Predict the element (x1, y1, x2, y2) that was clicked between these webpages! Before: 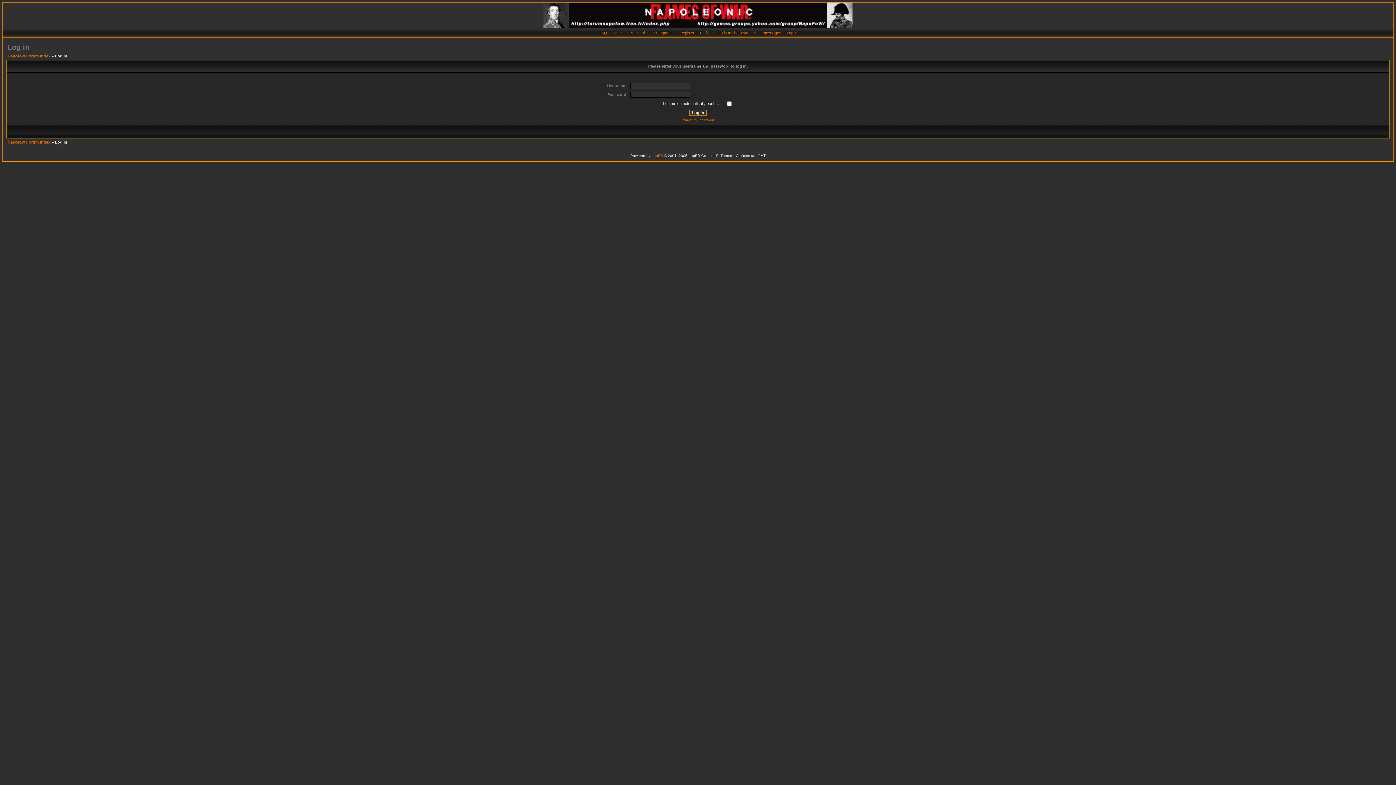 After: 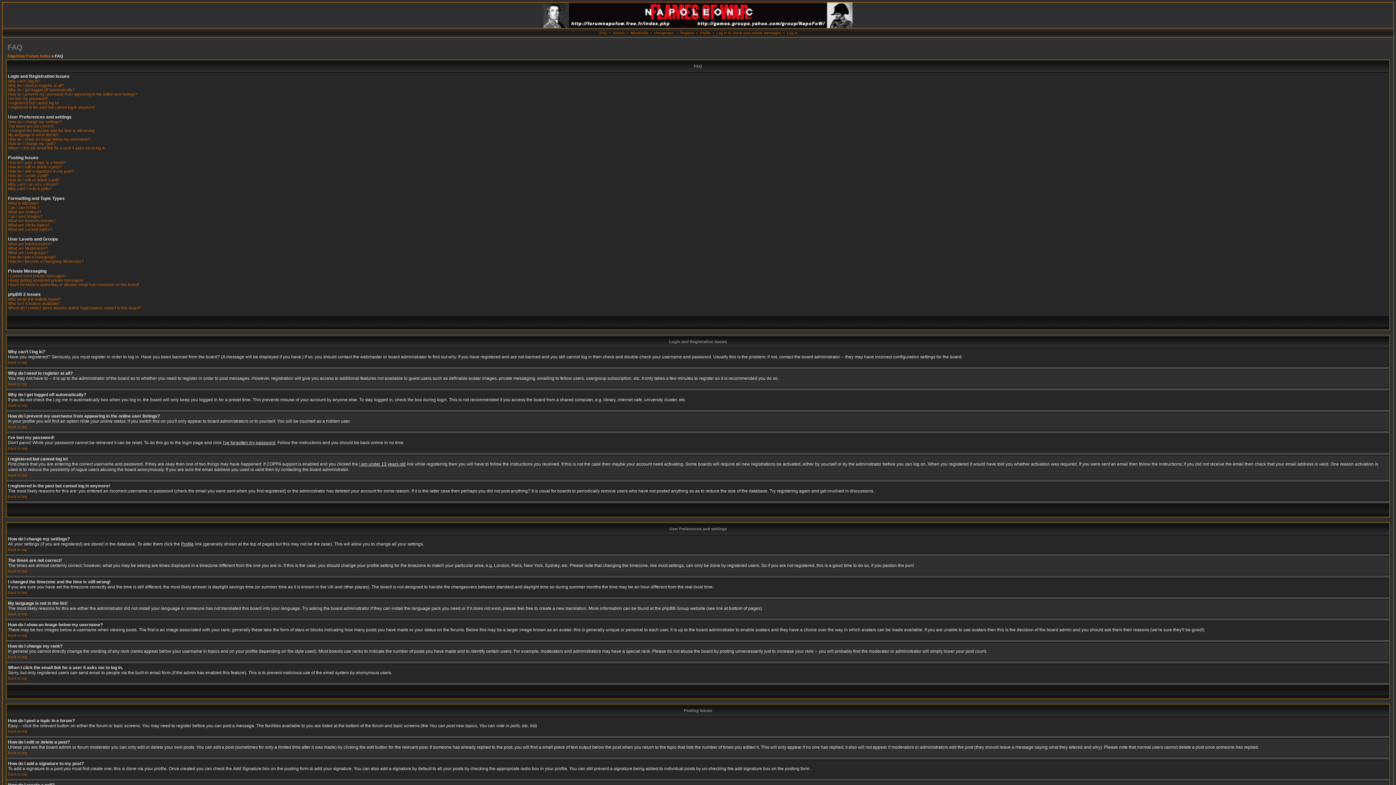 Action: bbox: (599, 30, 607, 34) label: FAQ